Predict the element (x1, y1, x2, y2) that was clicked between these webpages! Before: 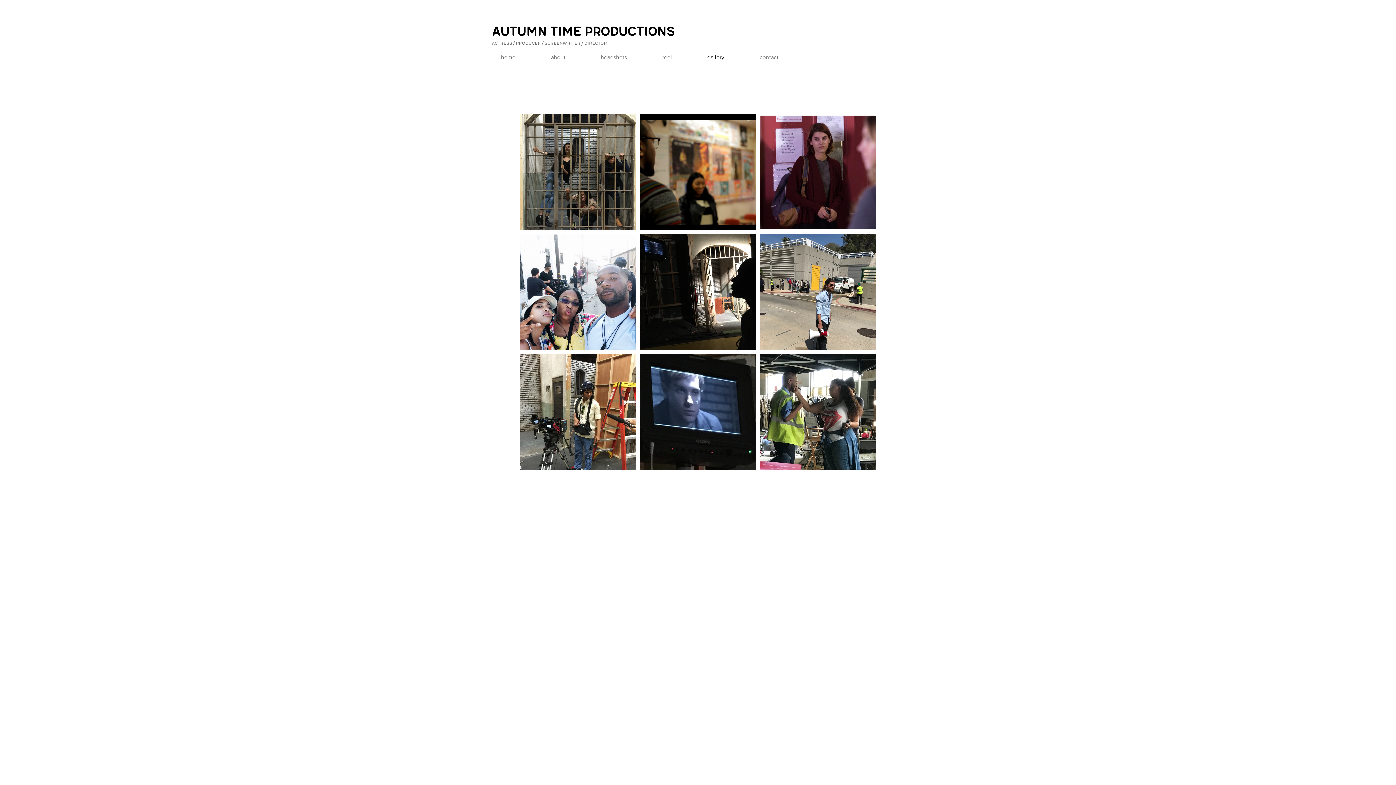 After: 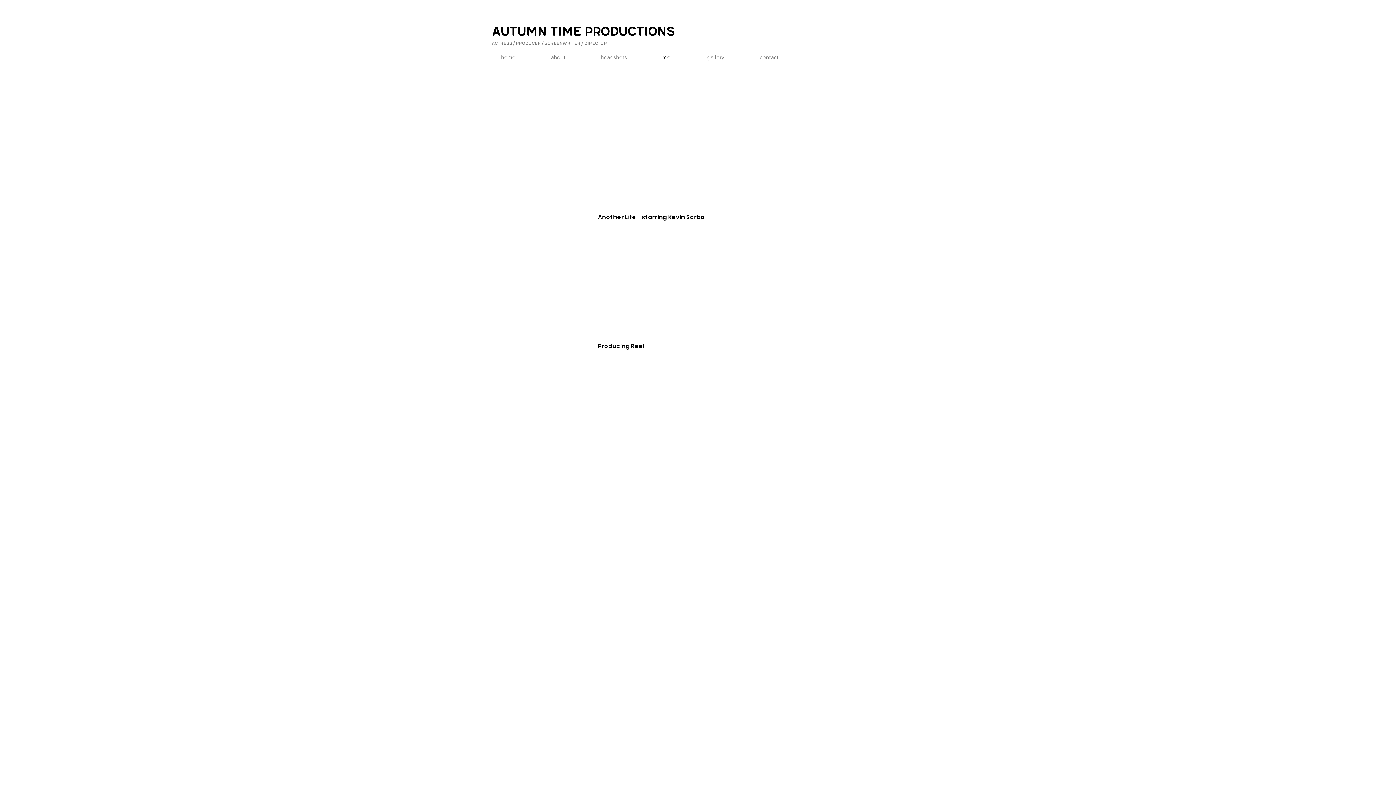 Action: bbox: (644, 48, 689, 66) label: reel